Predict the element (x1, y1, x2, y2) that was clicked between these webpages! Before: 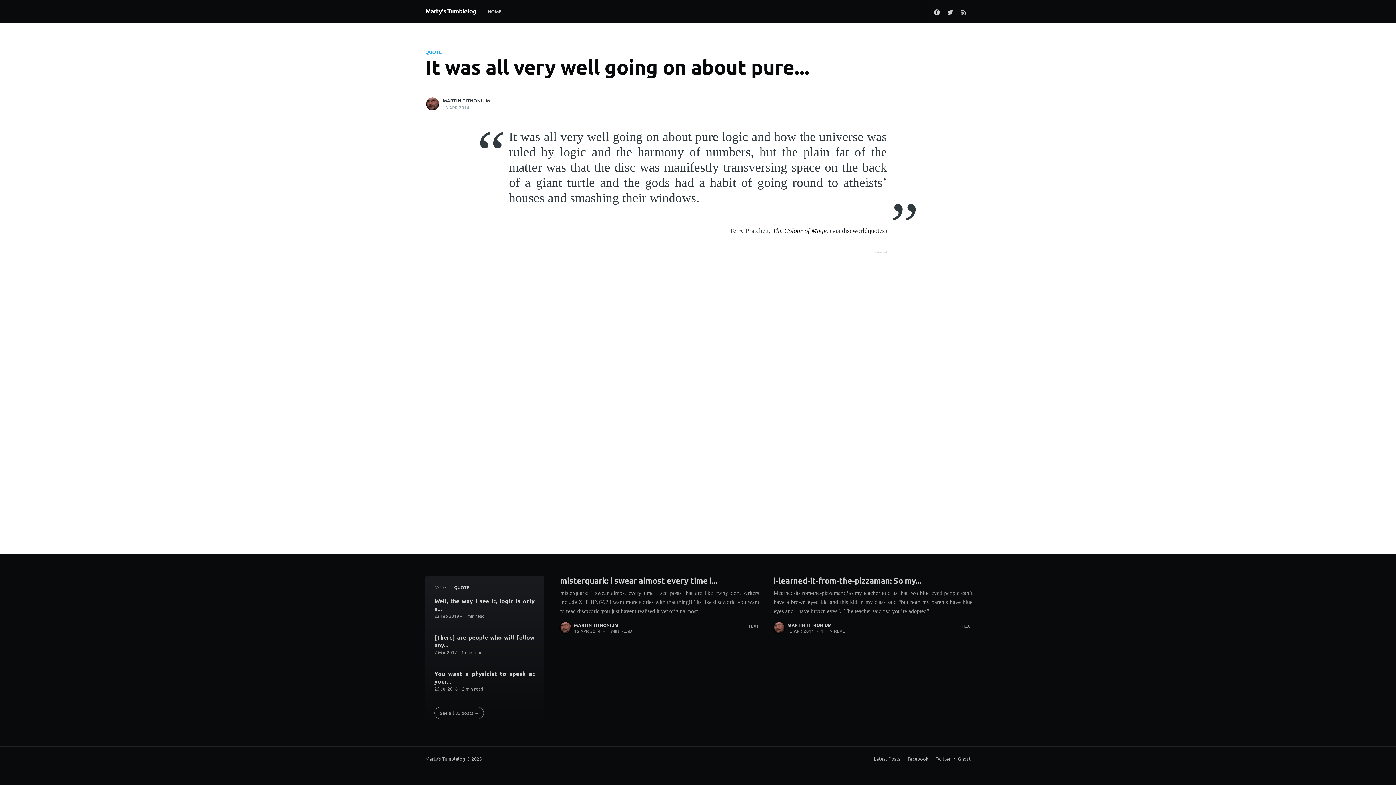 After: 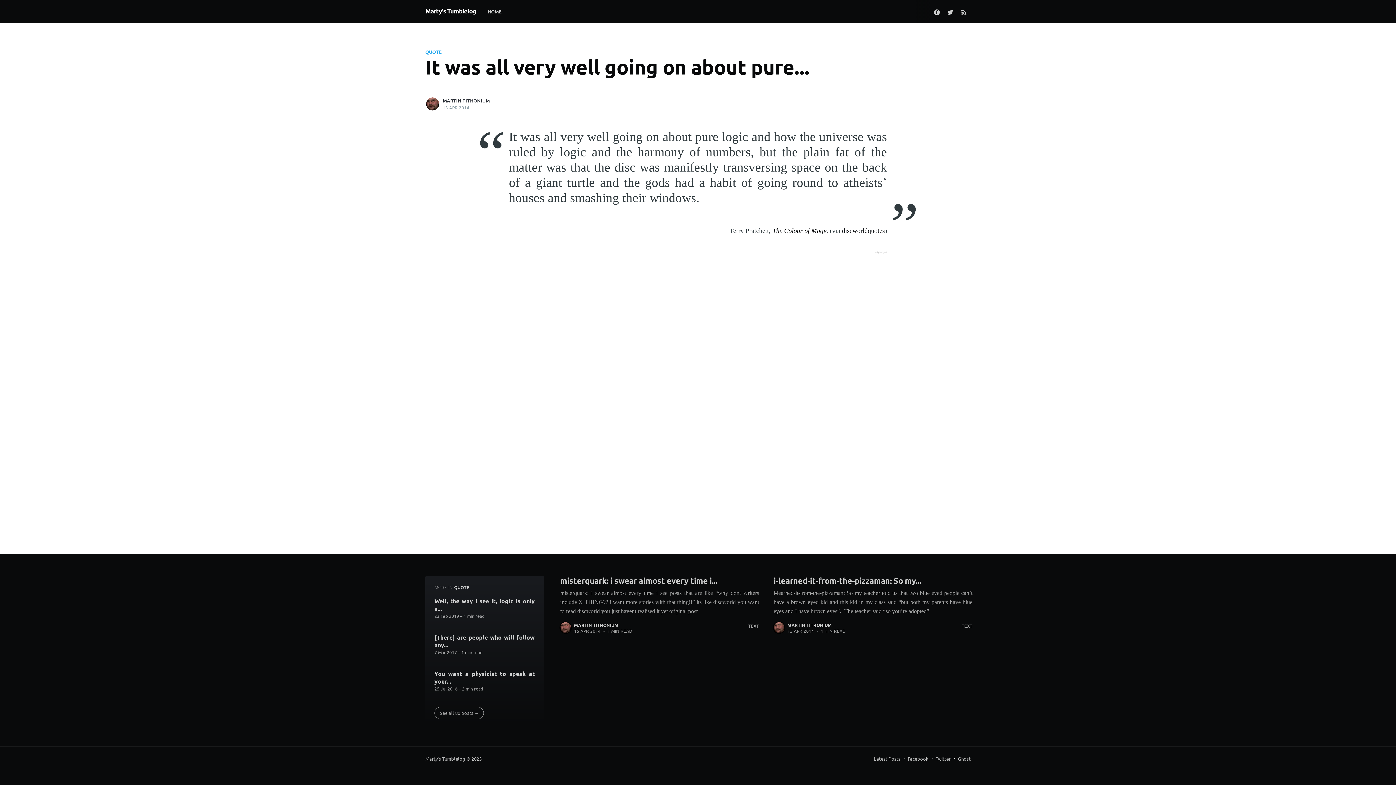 Action: bbox: (875, 251, 887, 253) label: original post